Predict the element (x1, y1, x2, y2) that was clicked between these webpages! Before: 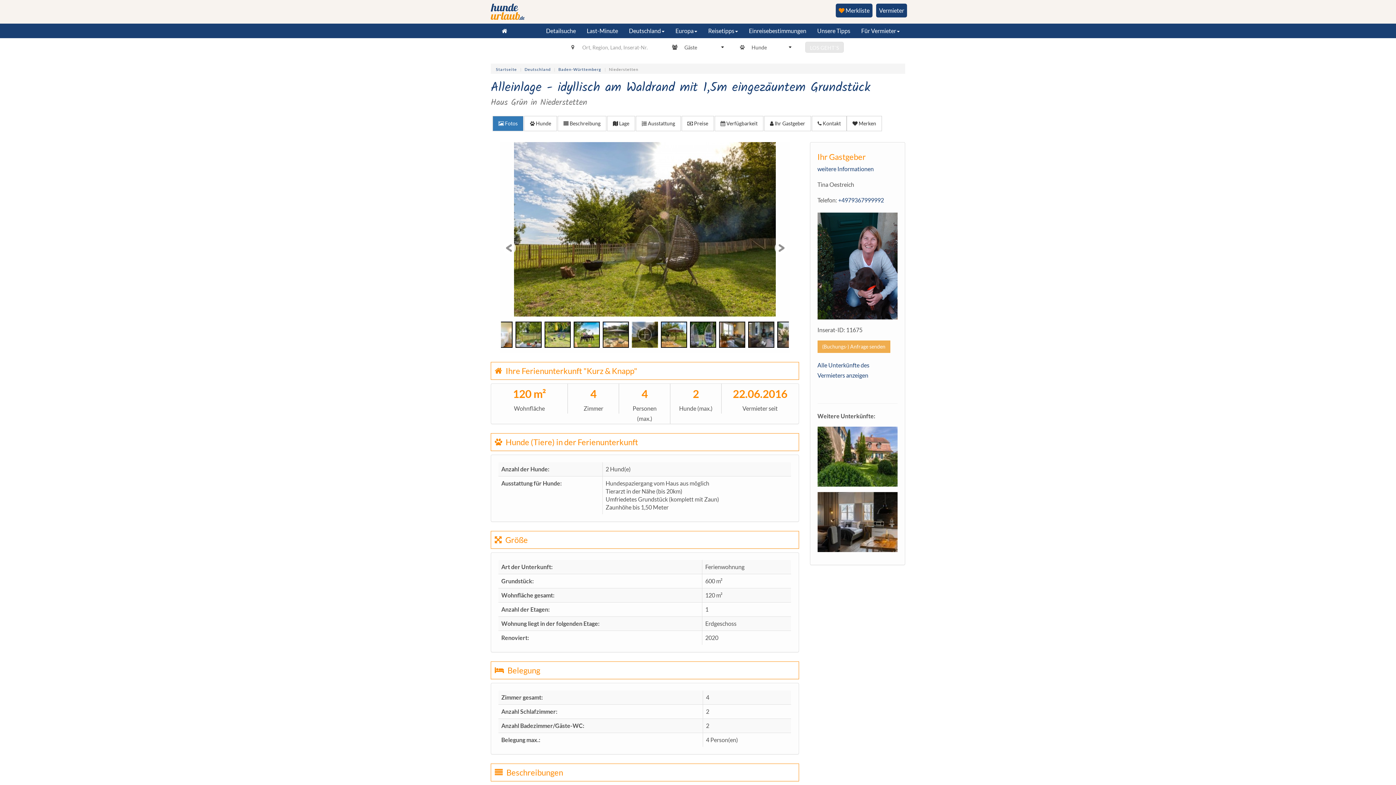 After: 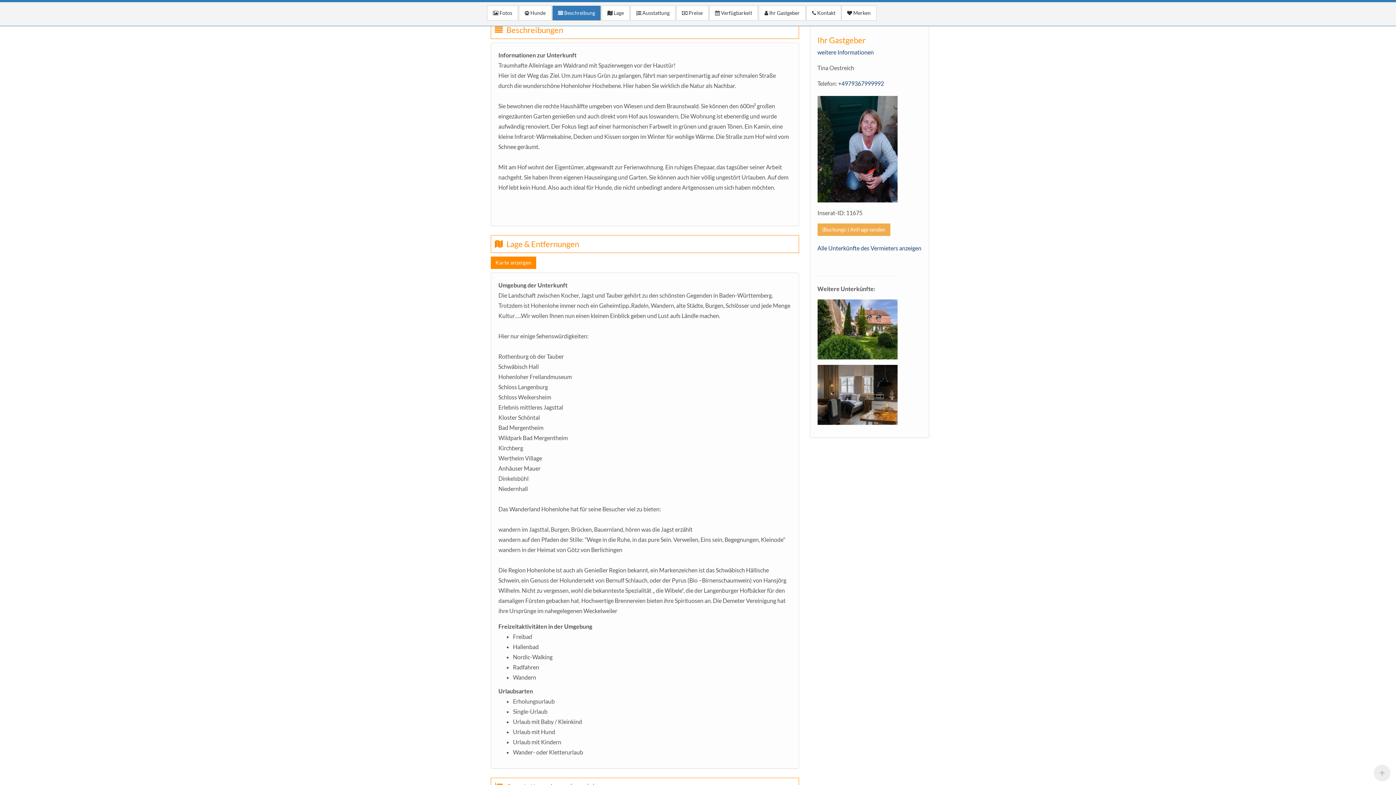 Action: bbox: (557, 116, 606, 131) label:  Beschreibung